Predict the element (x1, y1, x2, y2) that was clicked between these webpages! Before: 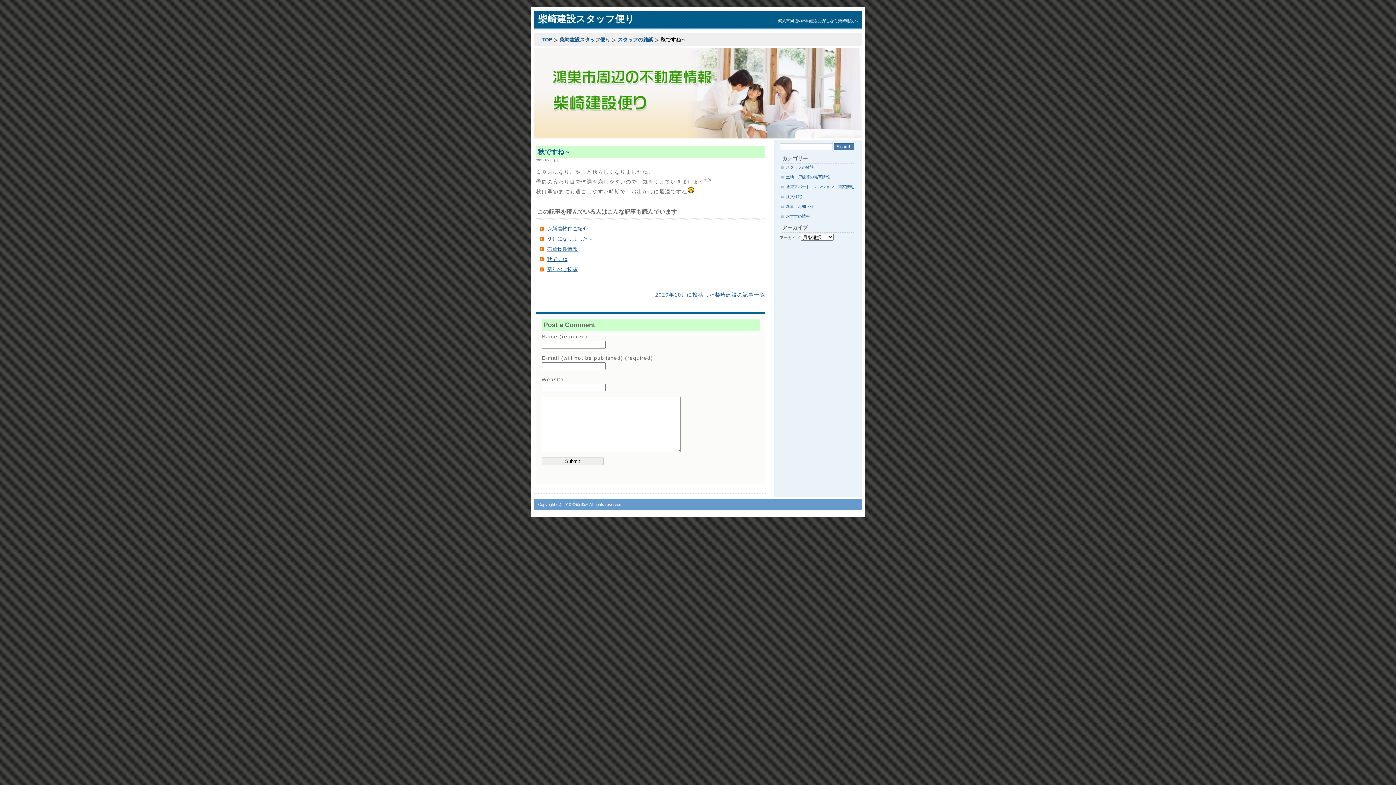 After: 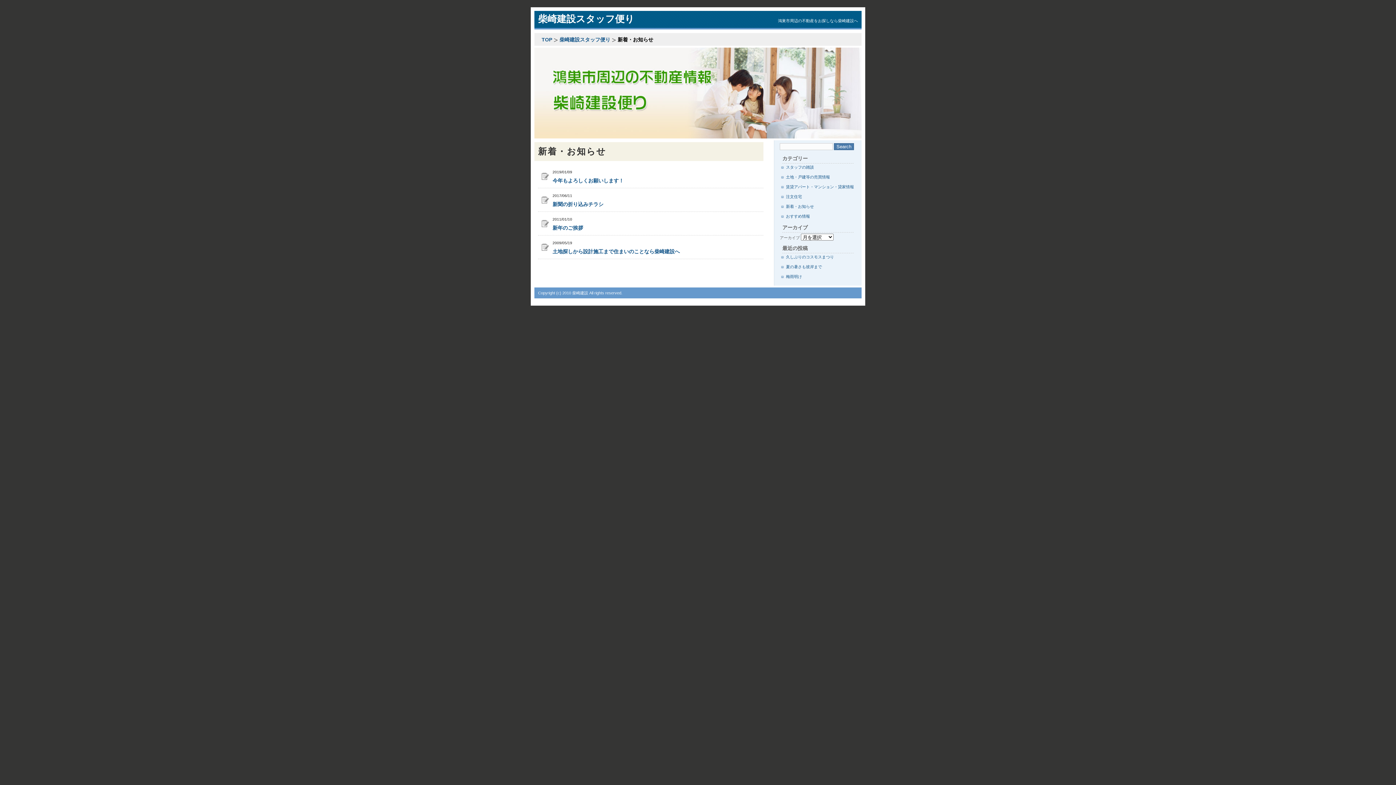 Action: bbox: (786, 204, 814, 208) label: 新着・お知らせ